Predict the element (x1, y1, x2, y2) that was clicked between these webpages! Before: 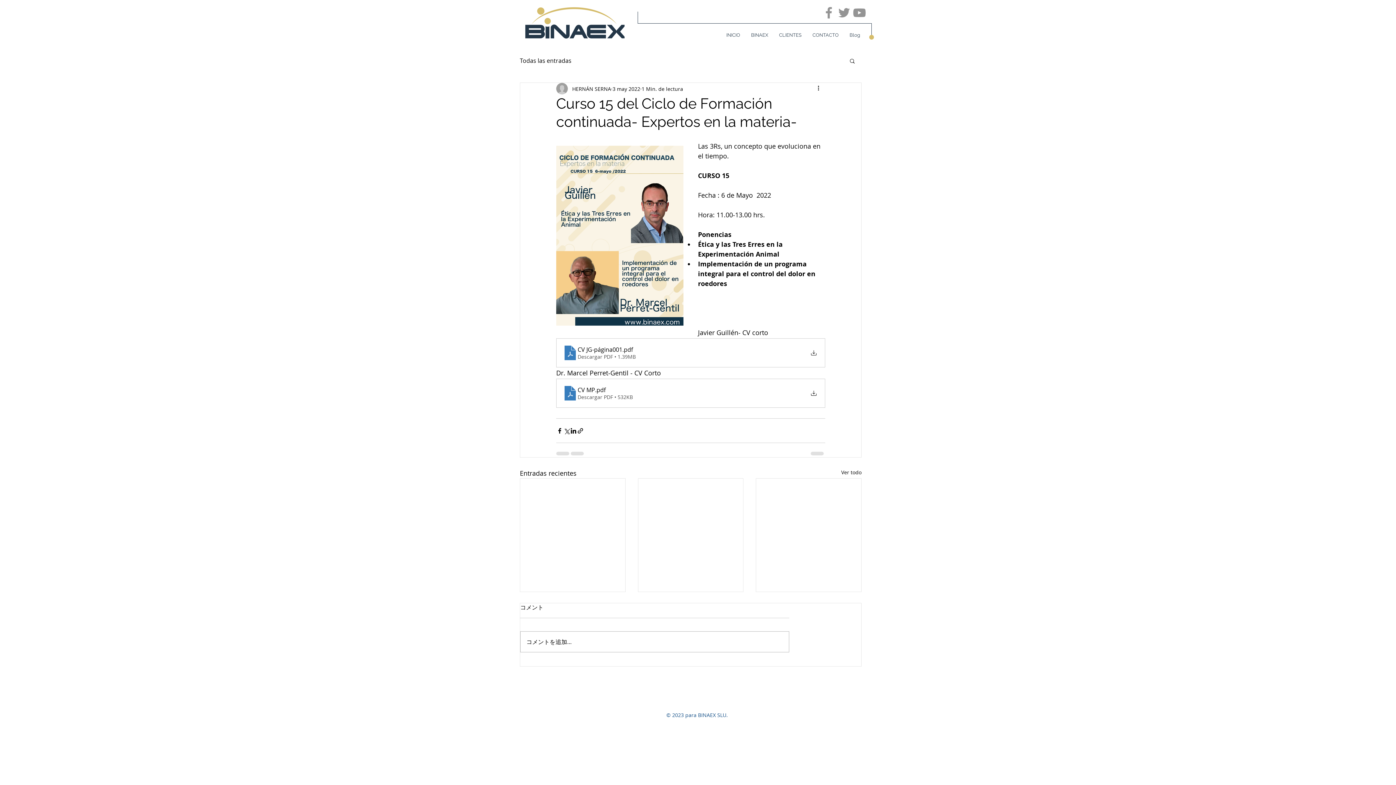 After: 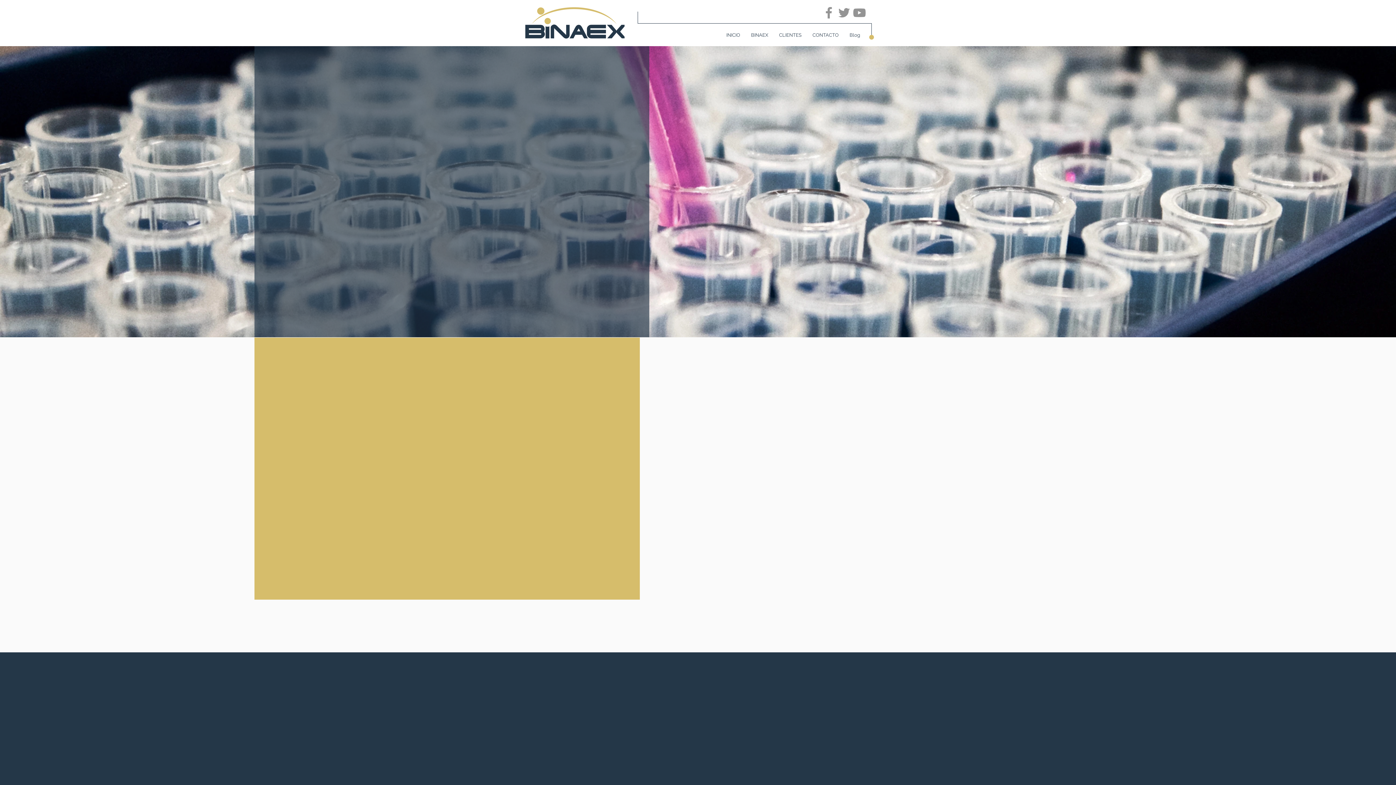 Action: label: CONTACTO bbox: (807, 29, 844, 40)